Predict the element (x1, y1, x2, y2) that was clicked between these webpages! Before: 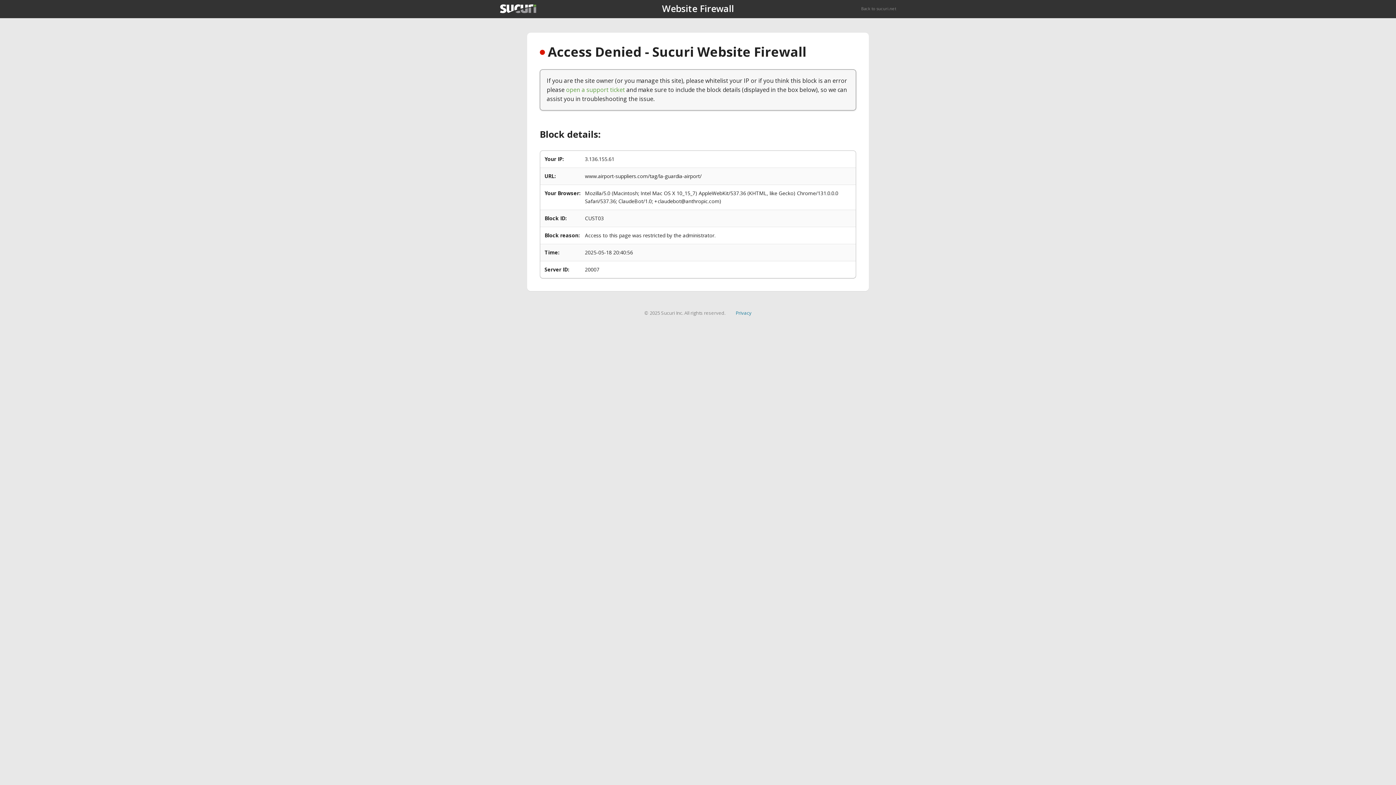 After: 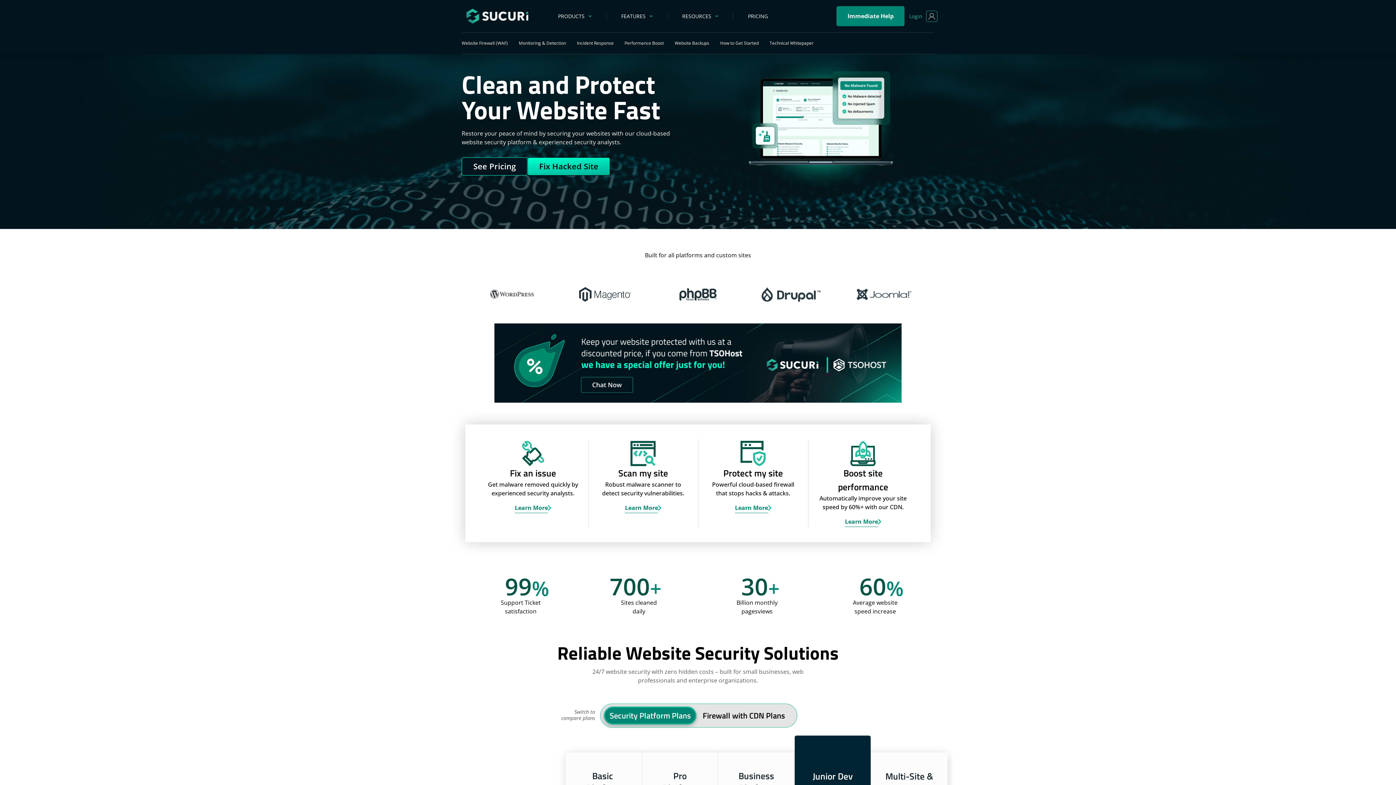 Action: bbox: (500, 4, 536, 13)